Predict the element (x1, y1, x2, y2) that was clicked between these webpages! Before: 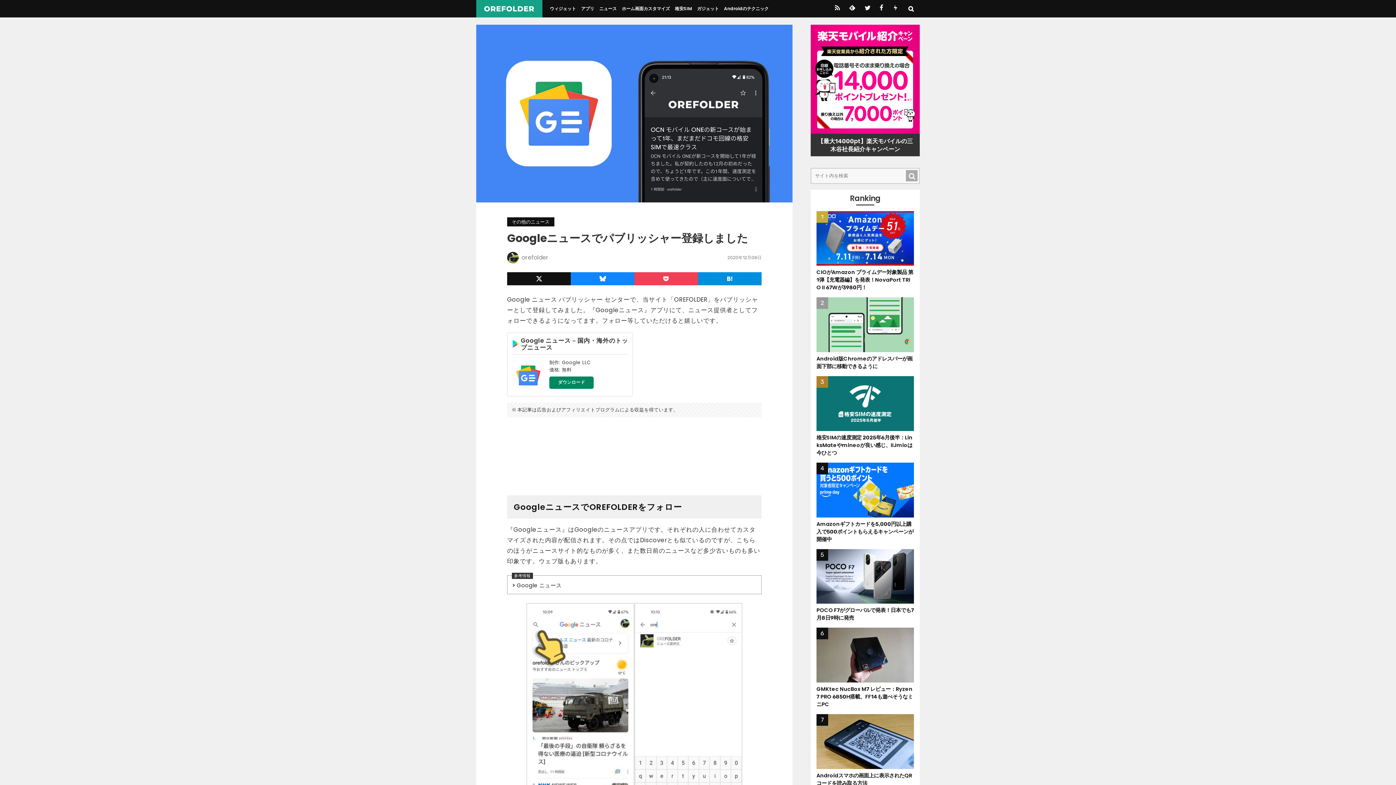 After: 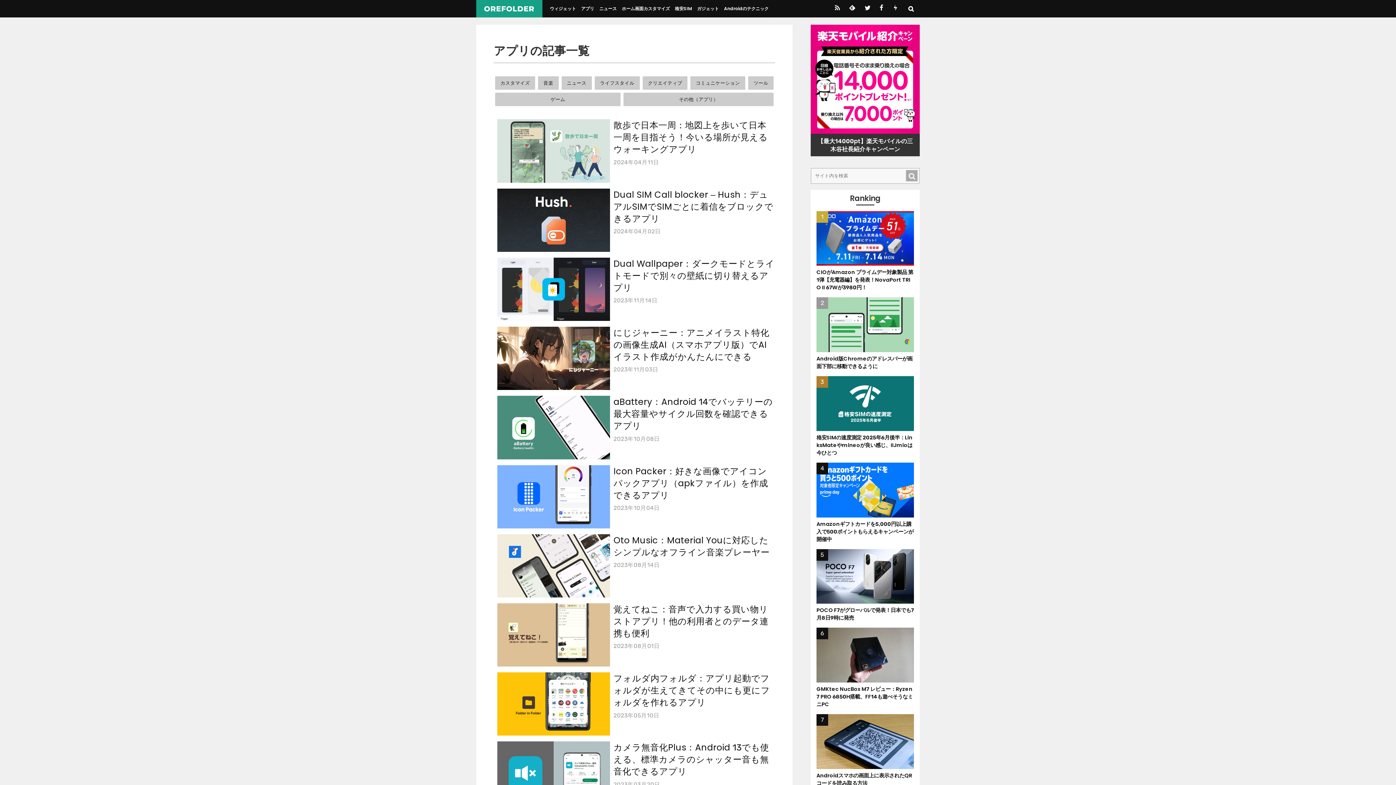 Action: label: アプリ bbox: (577, 0, 598, 17)